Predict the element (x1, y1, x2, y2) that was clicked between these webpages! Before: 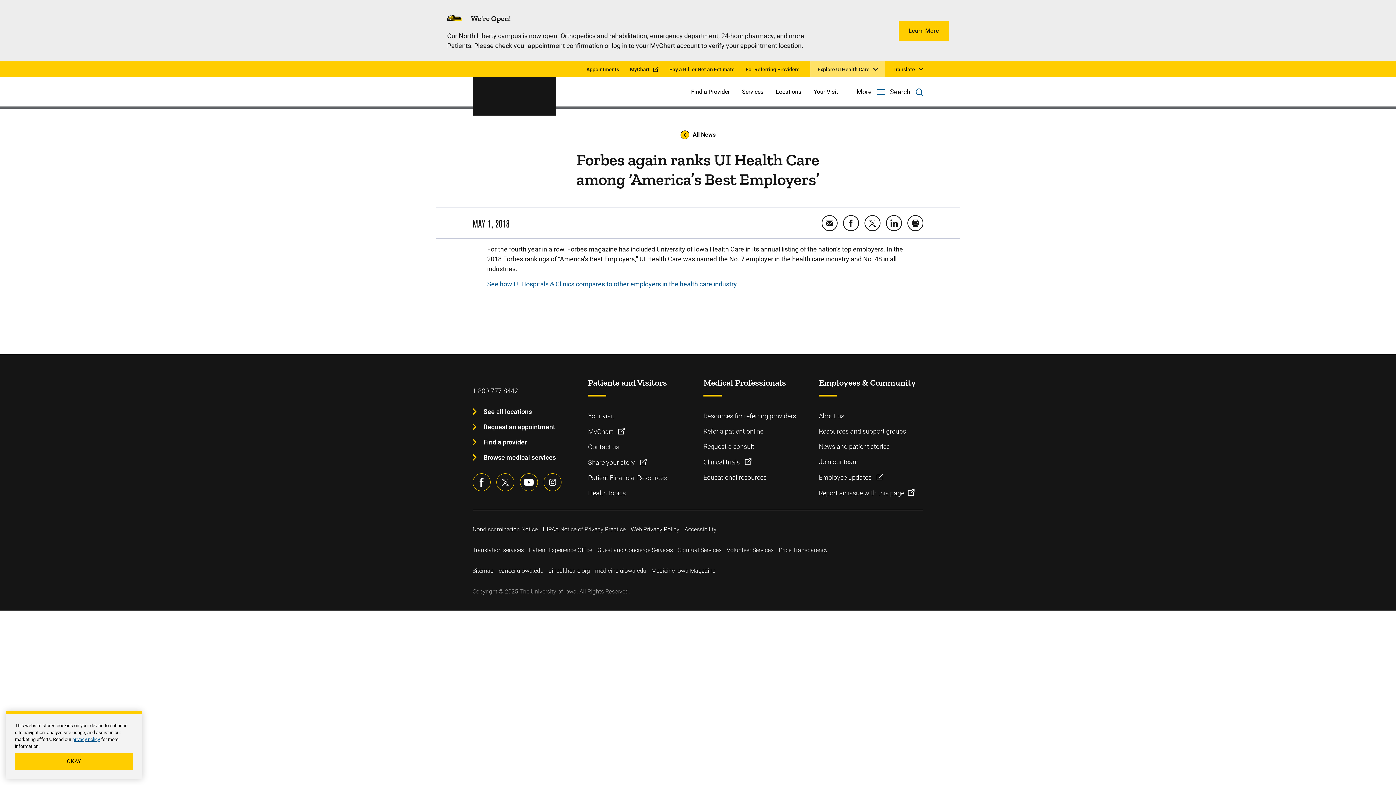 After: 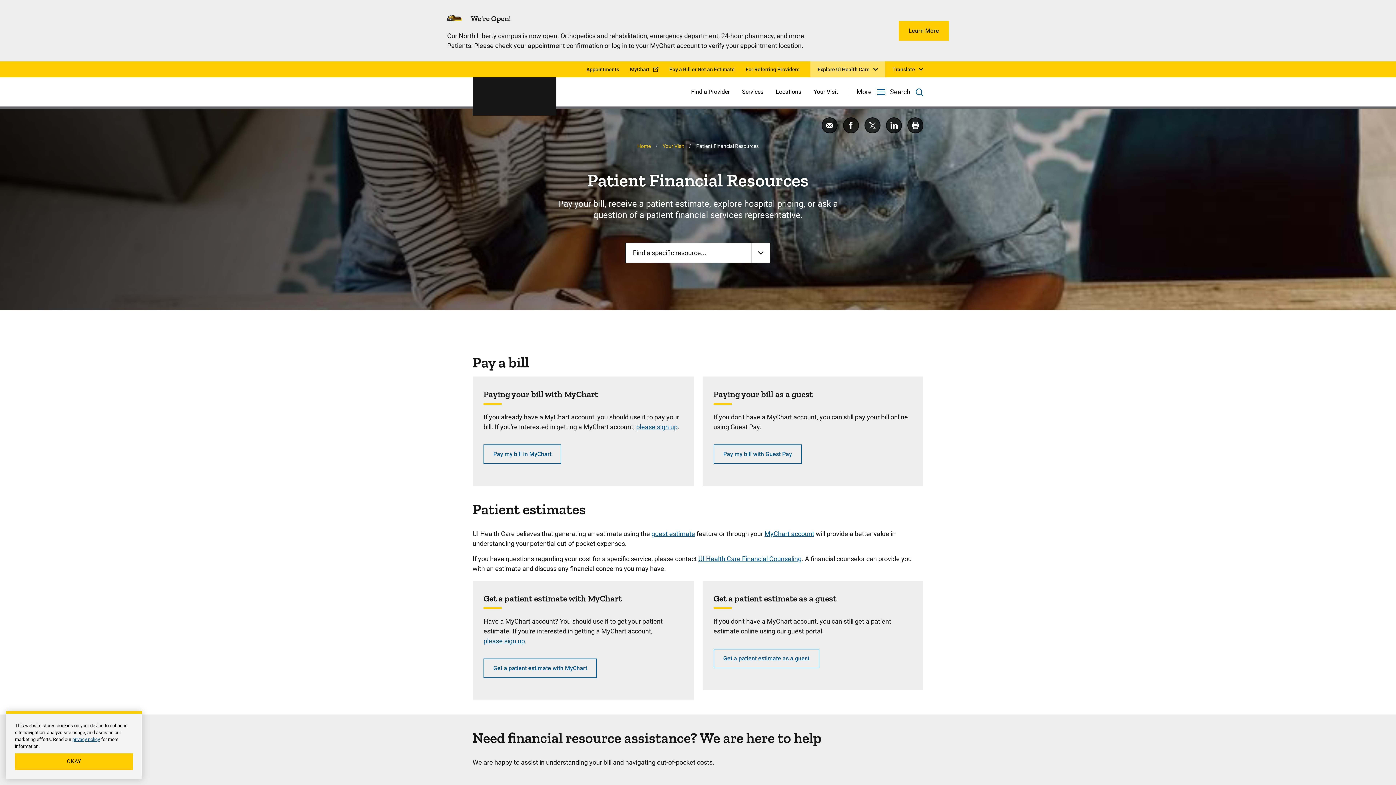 Action: bbox: (778, 546, 828, 554) label: Price Transparency